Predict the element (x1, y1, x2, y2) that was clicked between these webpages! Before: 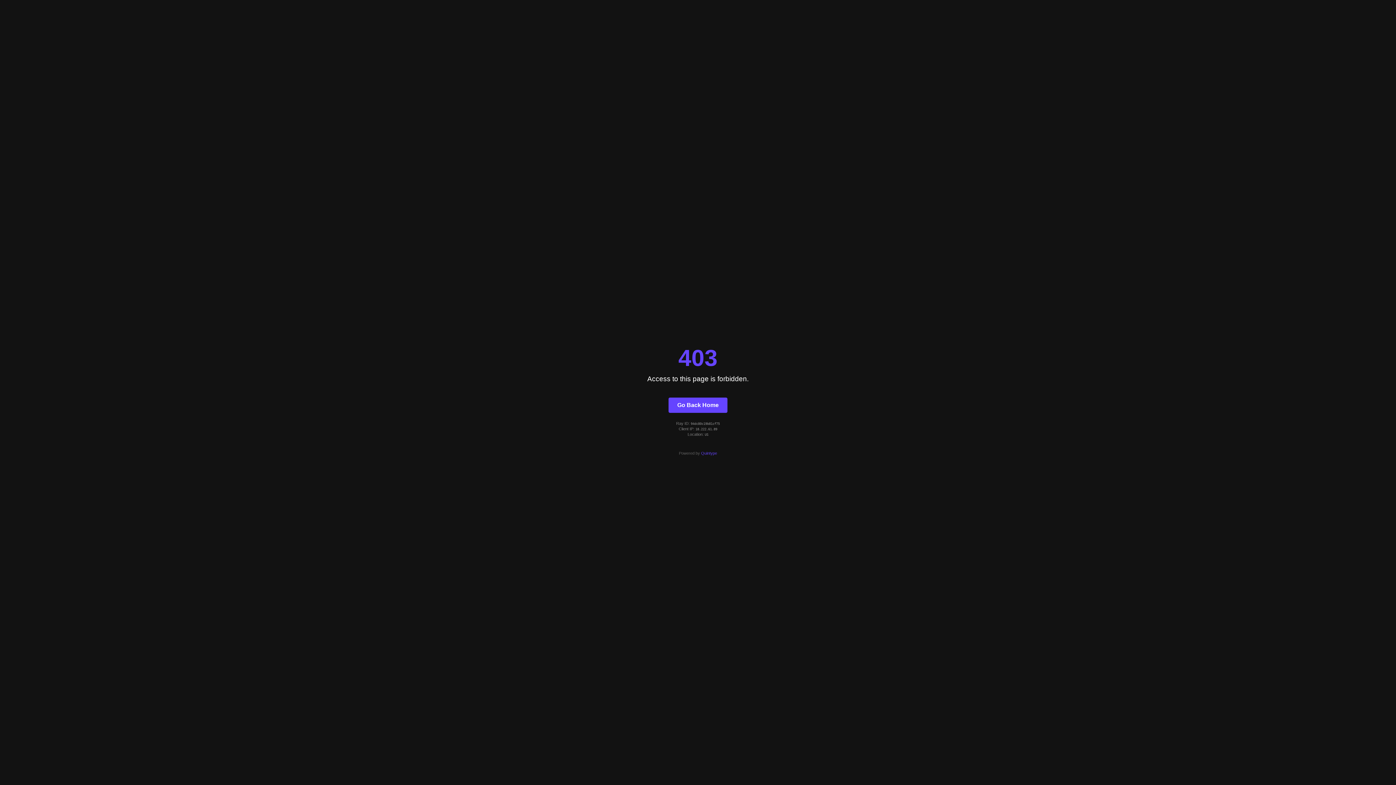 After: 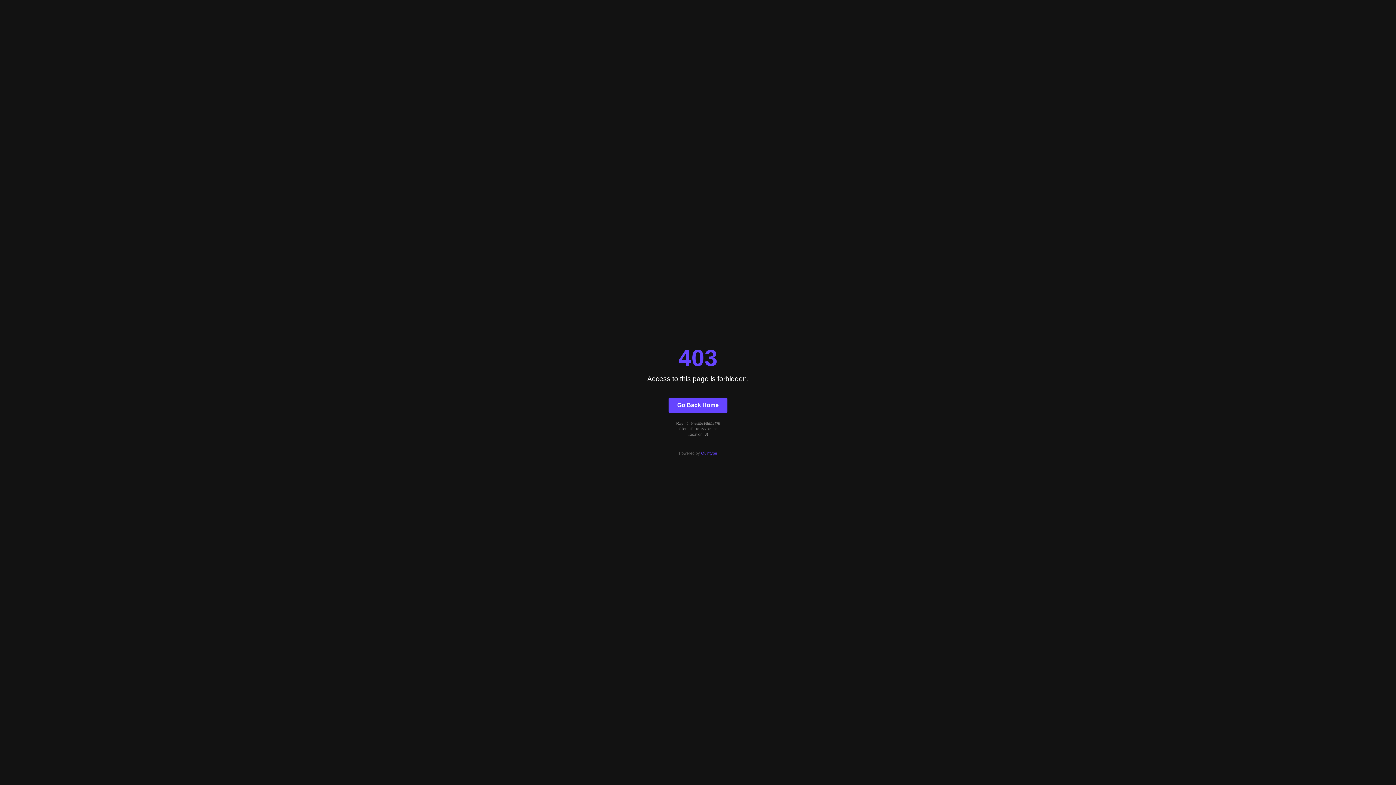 Action: bbox: (701, 451, 717, 455) label: Quintype